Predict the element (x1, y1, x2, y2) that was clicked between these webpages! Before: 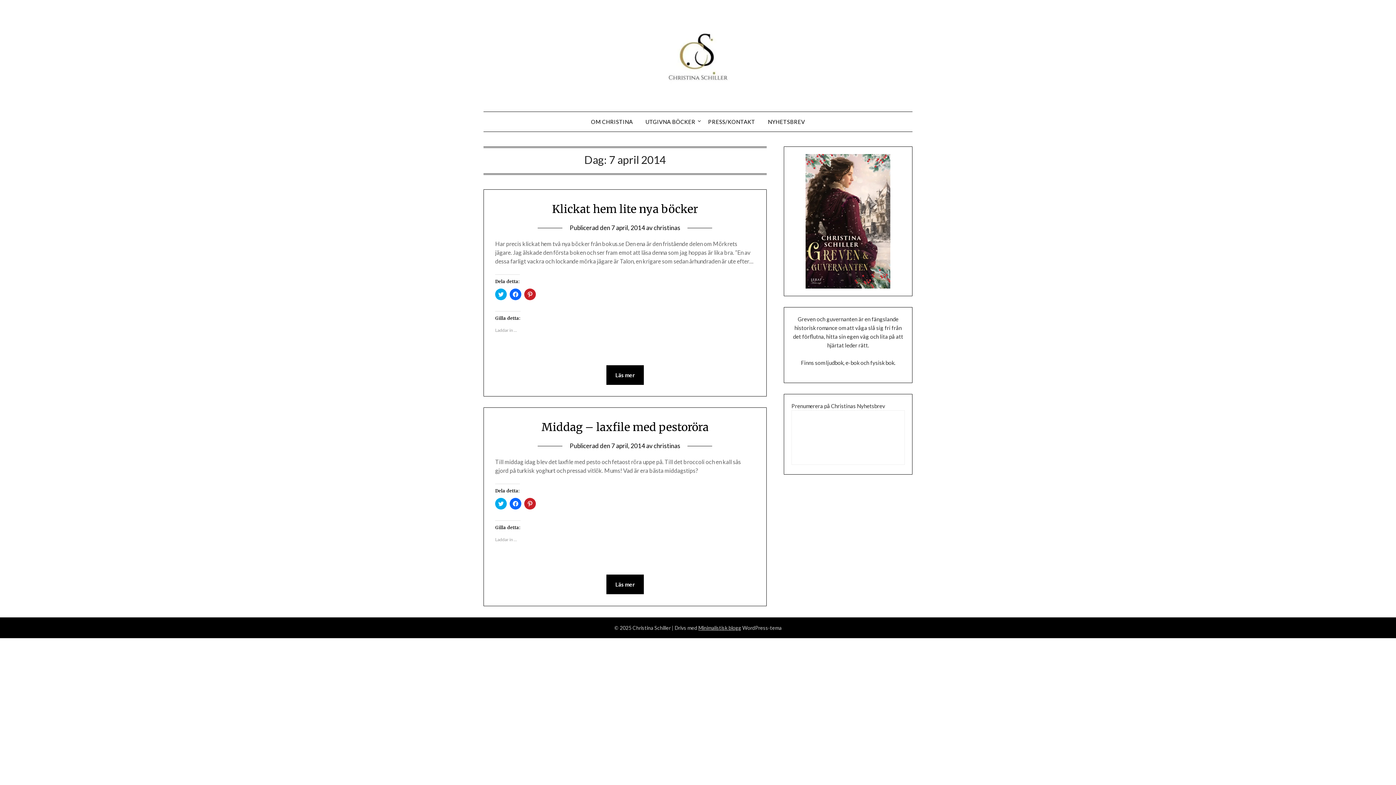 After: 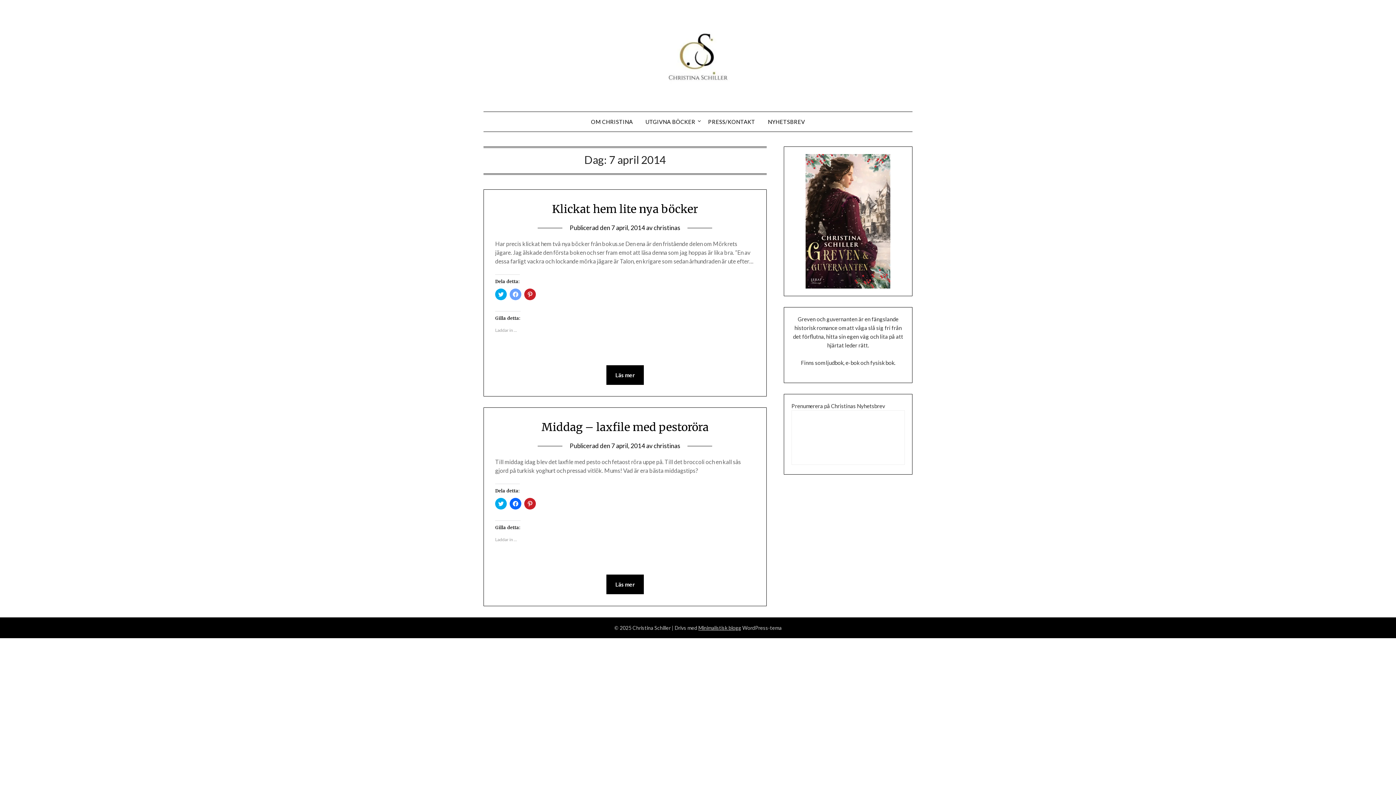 Action: label: Klicka för att dela på Facebook (Öppnas i ett nytt fönster) bbox: (509, 288, 521, 300)